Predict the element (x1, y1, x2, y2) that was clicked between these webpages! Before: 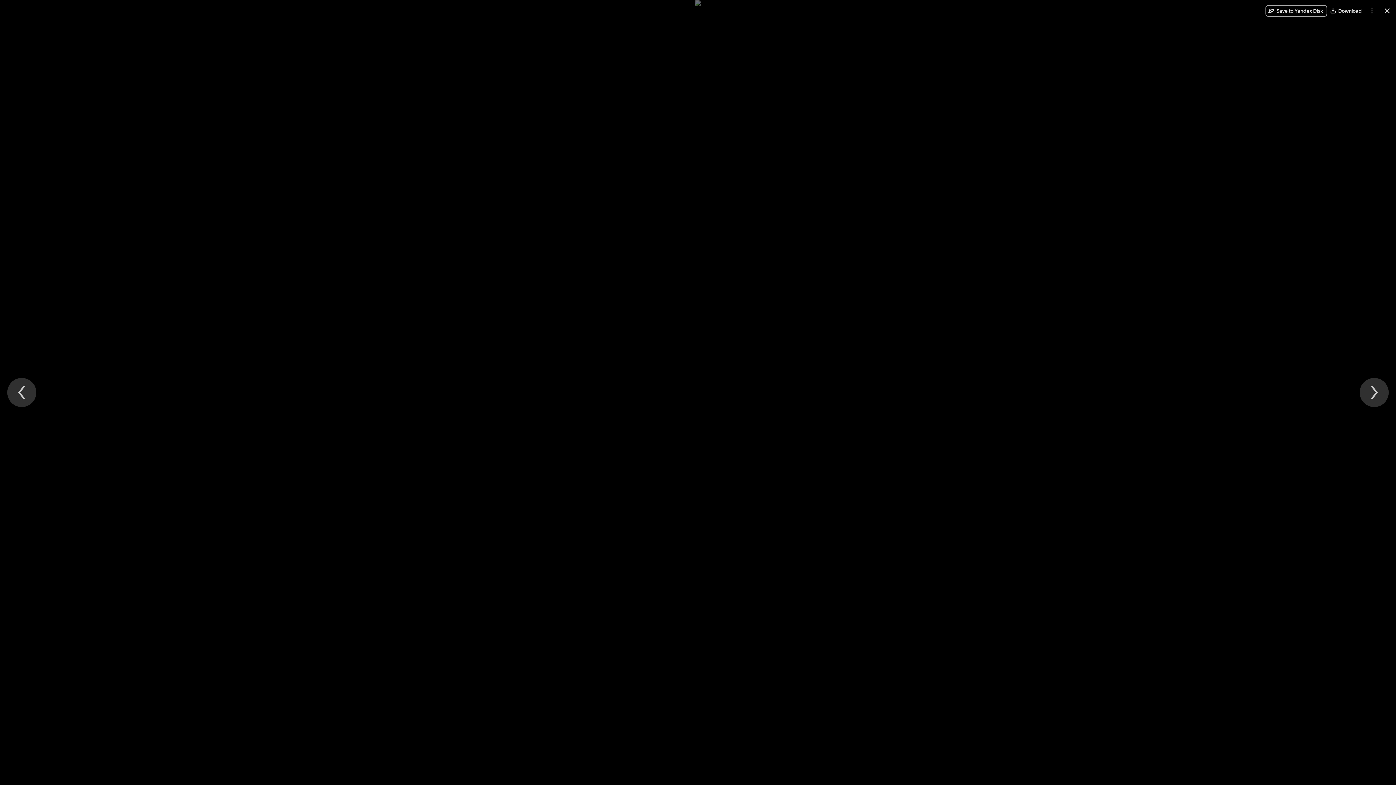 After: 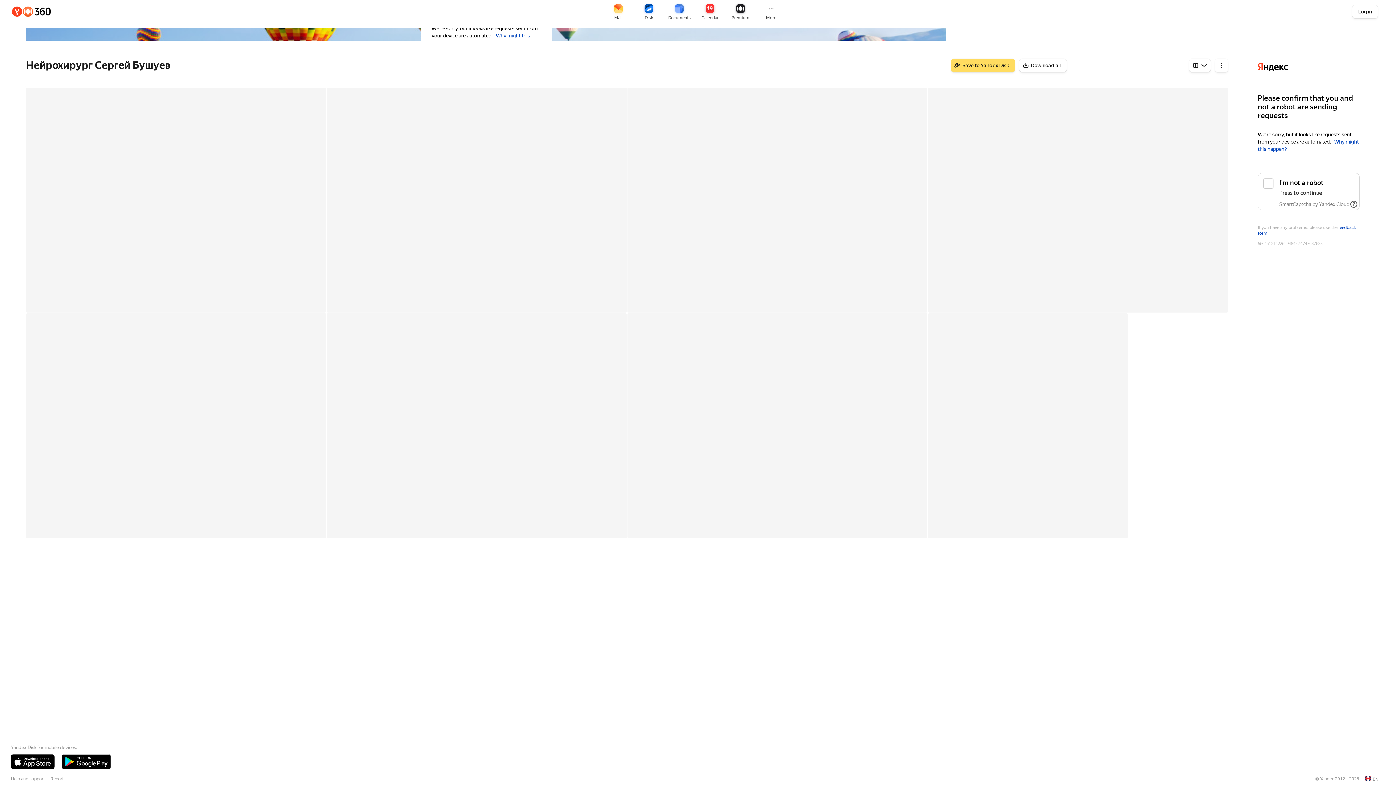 Action: bbox: (1381, 5, 1393, 16) label: Close